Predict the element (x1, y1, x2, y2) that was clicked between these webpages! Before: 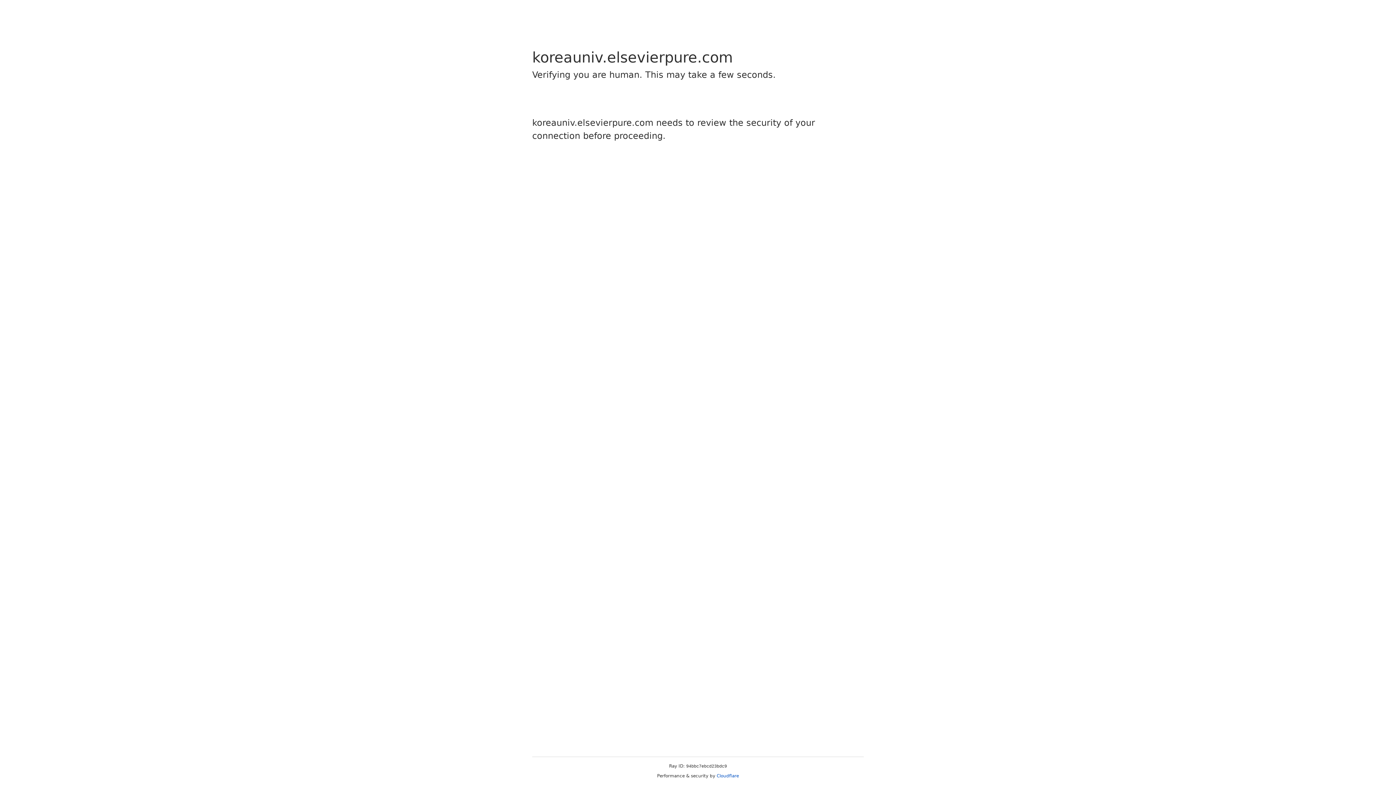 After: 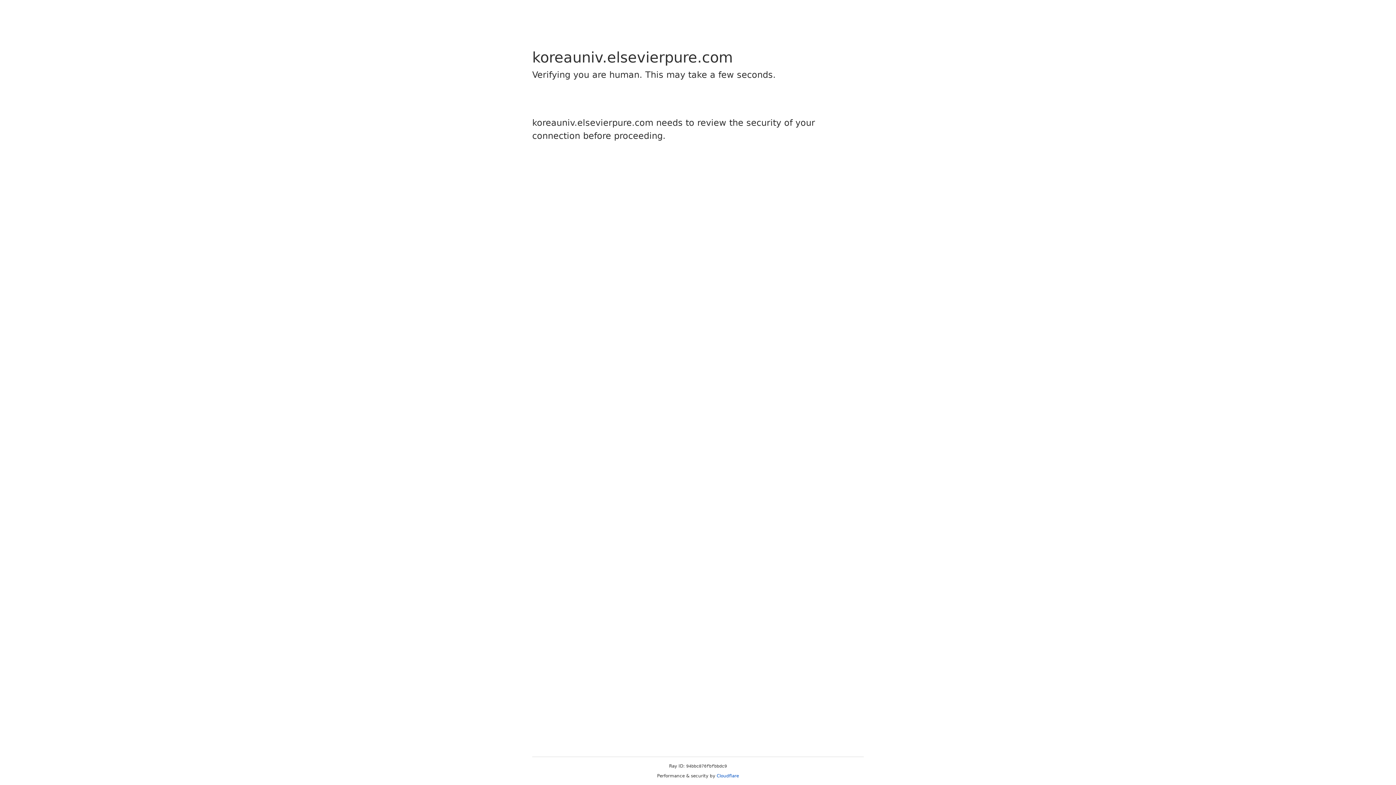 Action: bbox: (716, 773, 739, 778) label: Cloudflare